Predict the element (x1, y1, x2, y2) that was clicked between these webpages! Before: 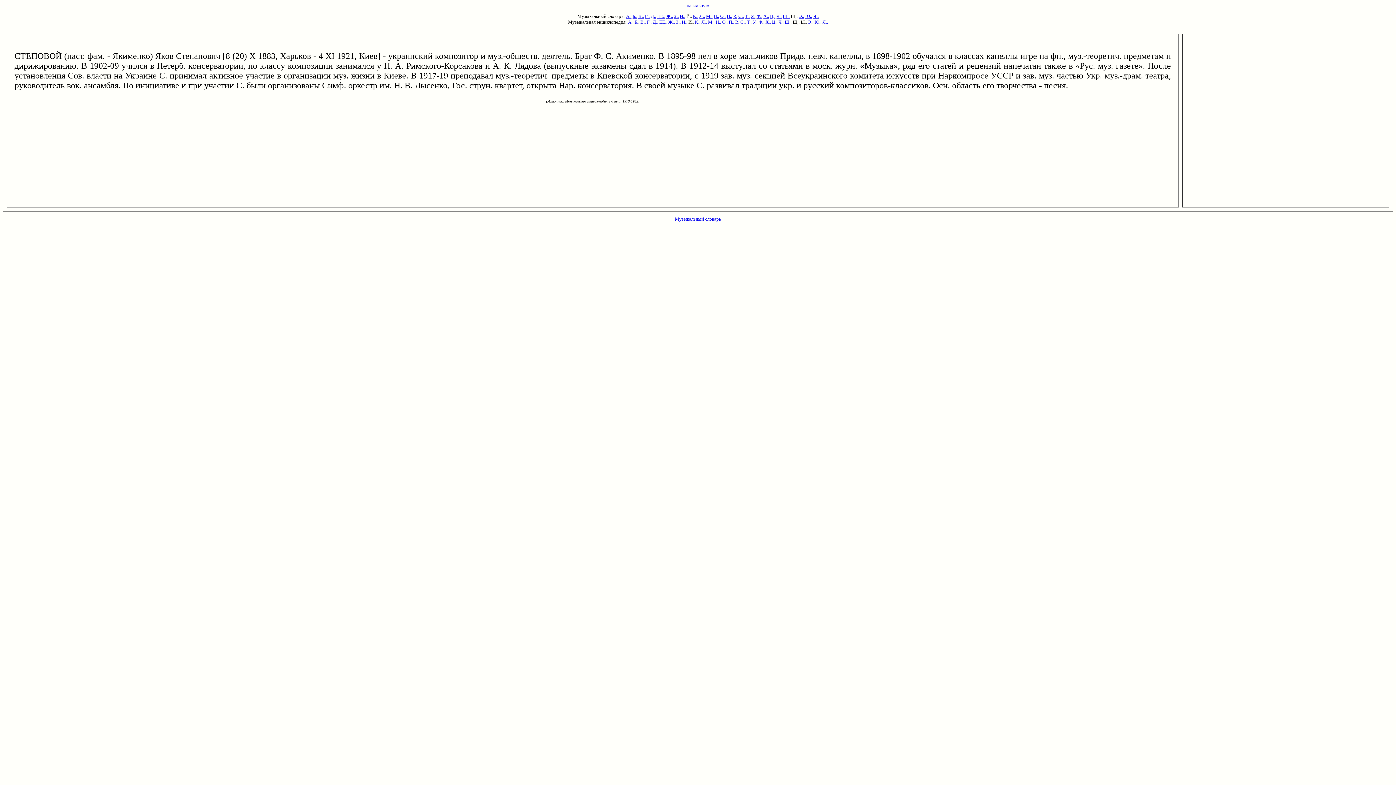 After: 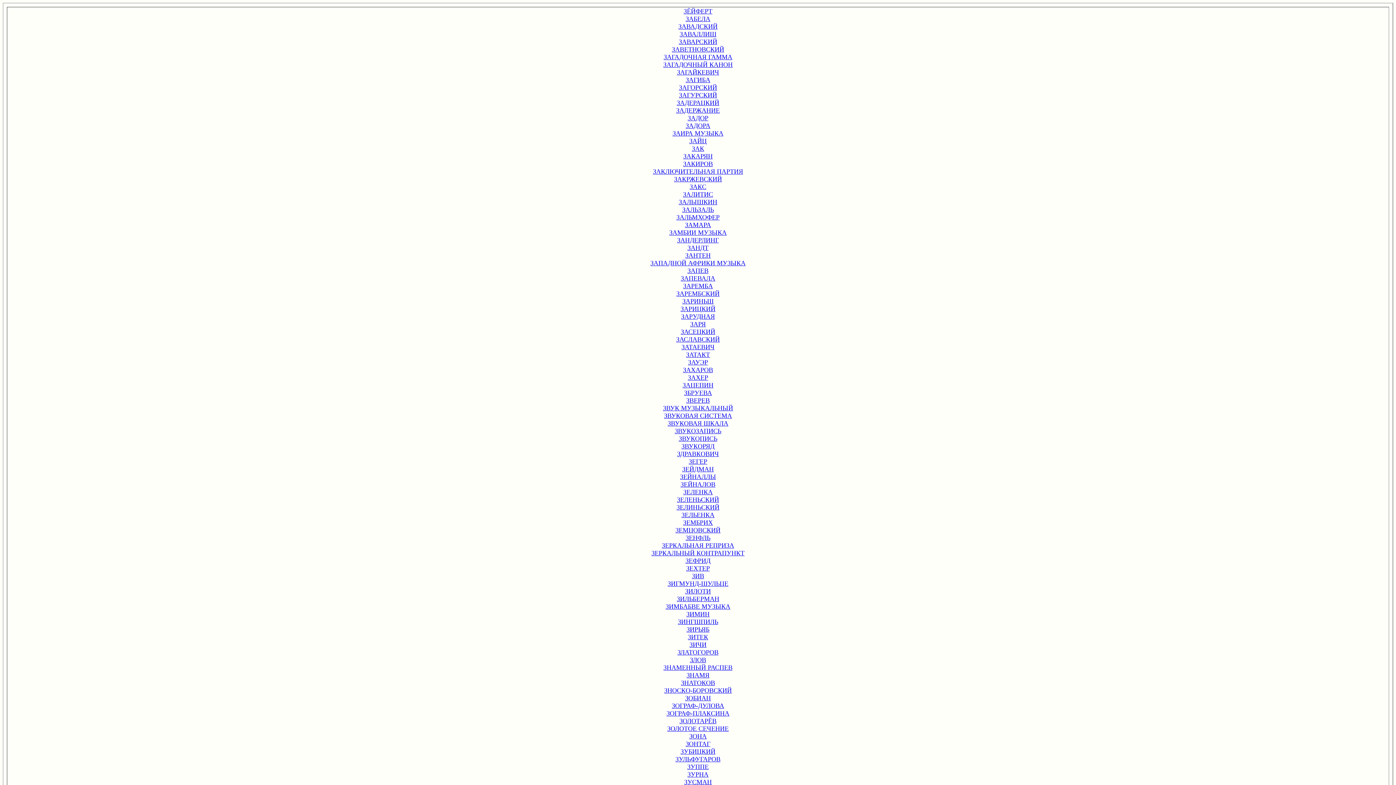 Action: label: З.. bbox: (674, 13, 678, 18)